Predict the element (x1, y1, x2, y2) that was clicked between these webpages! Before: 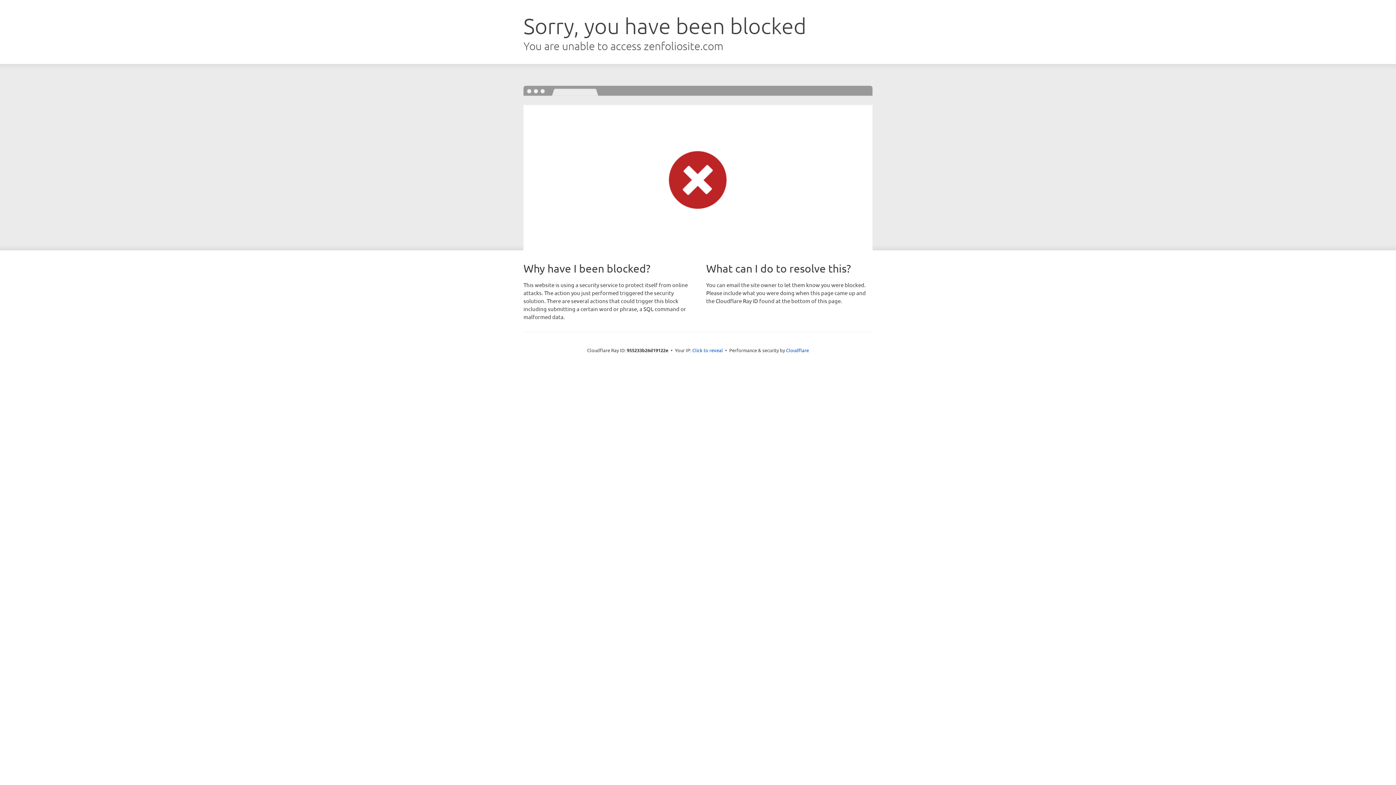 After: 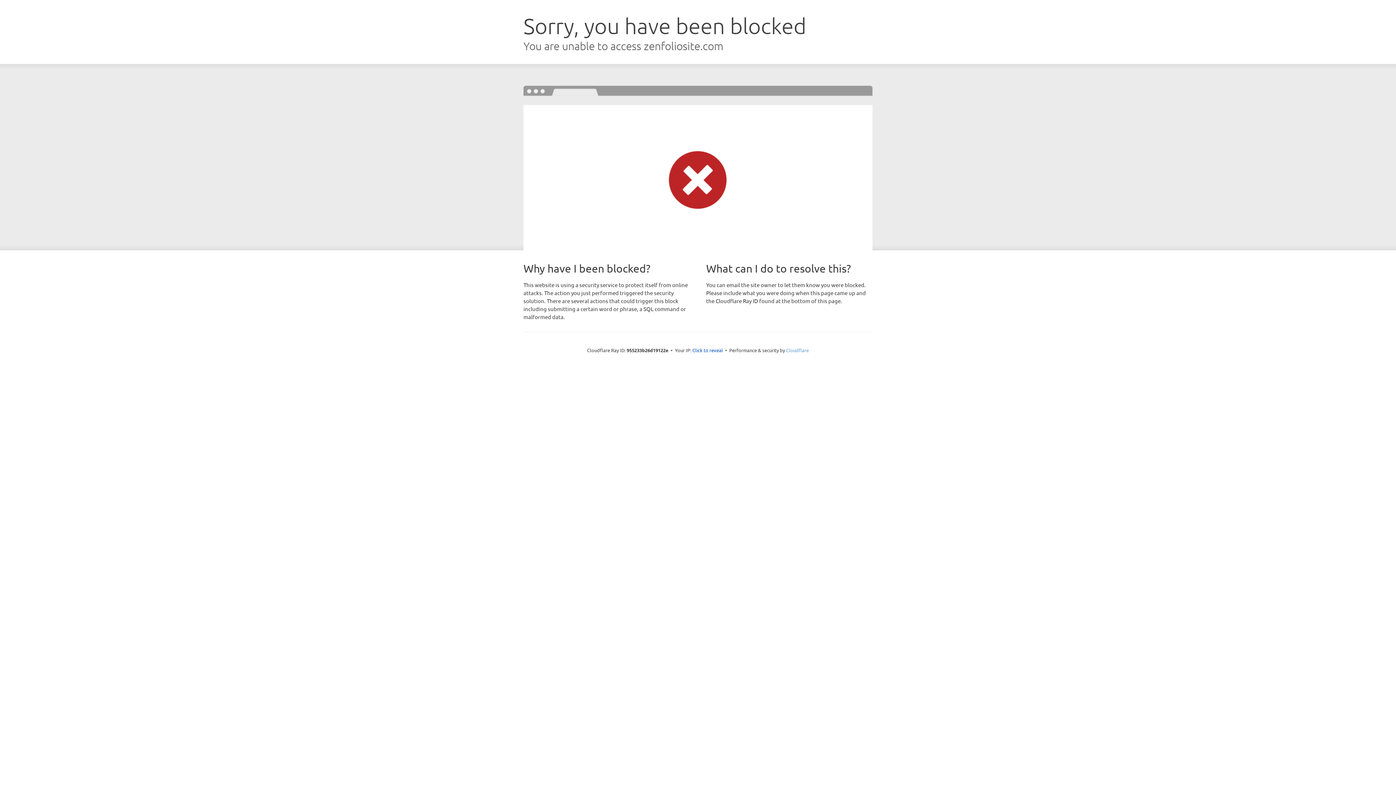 Action: label: Cloudflare bbox: (786, 347, 809, 353)